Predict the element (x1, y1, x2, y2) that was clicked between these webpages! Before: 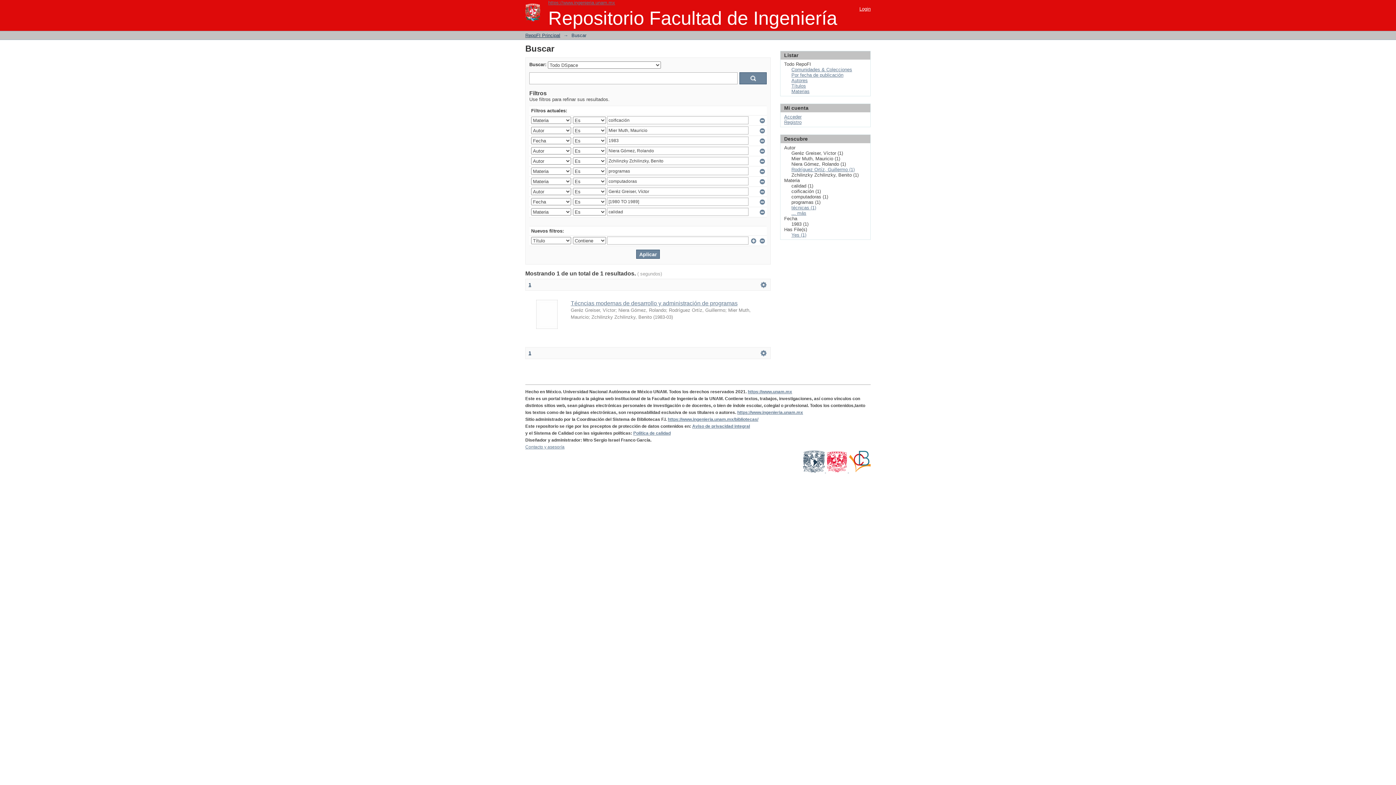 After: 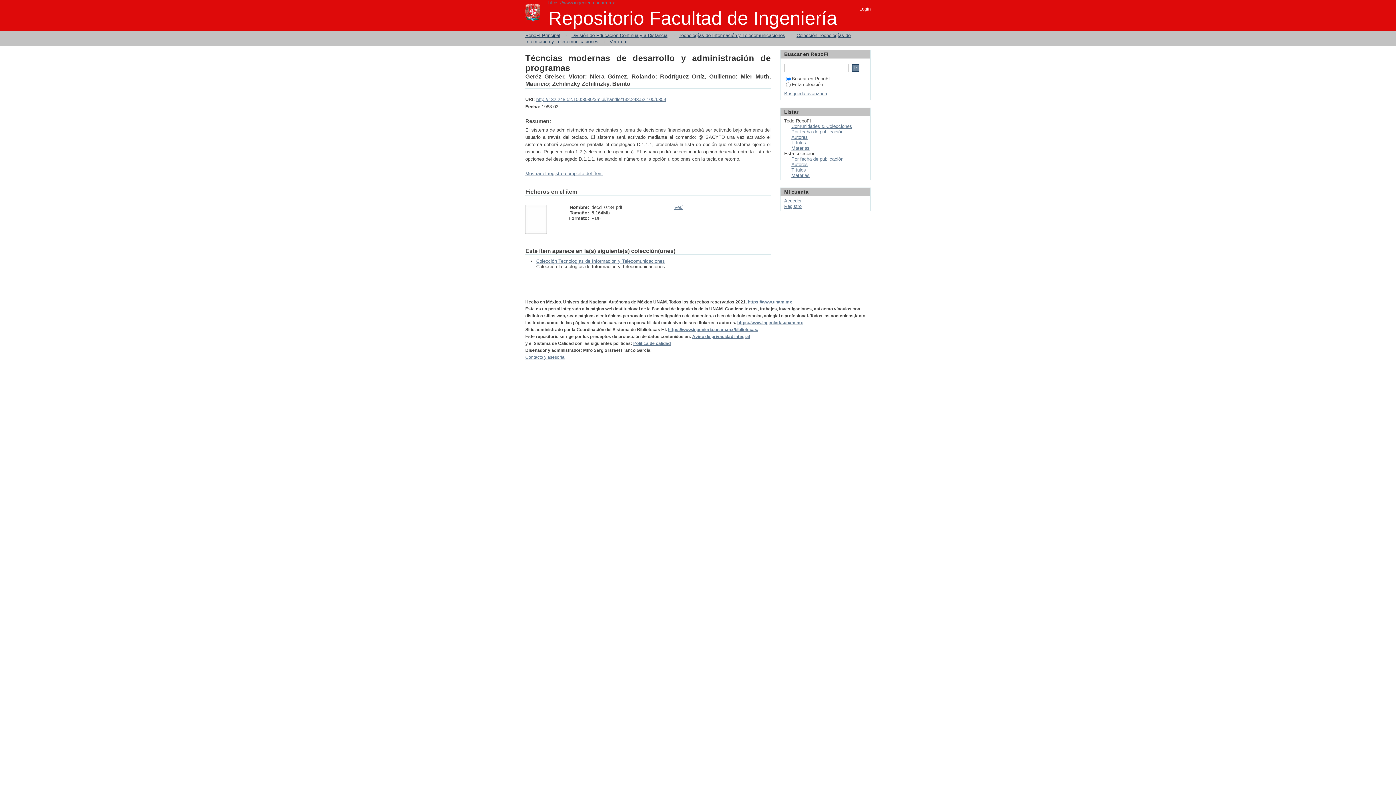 Action: bbox: (536, 324, 557, 330)